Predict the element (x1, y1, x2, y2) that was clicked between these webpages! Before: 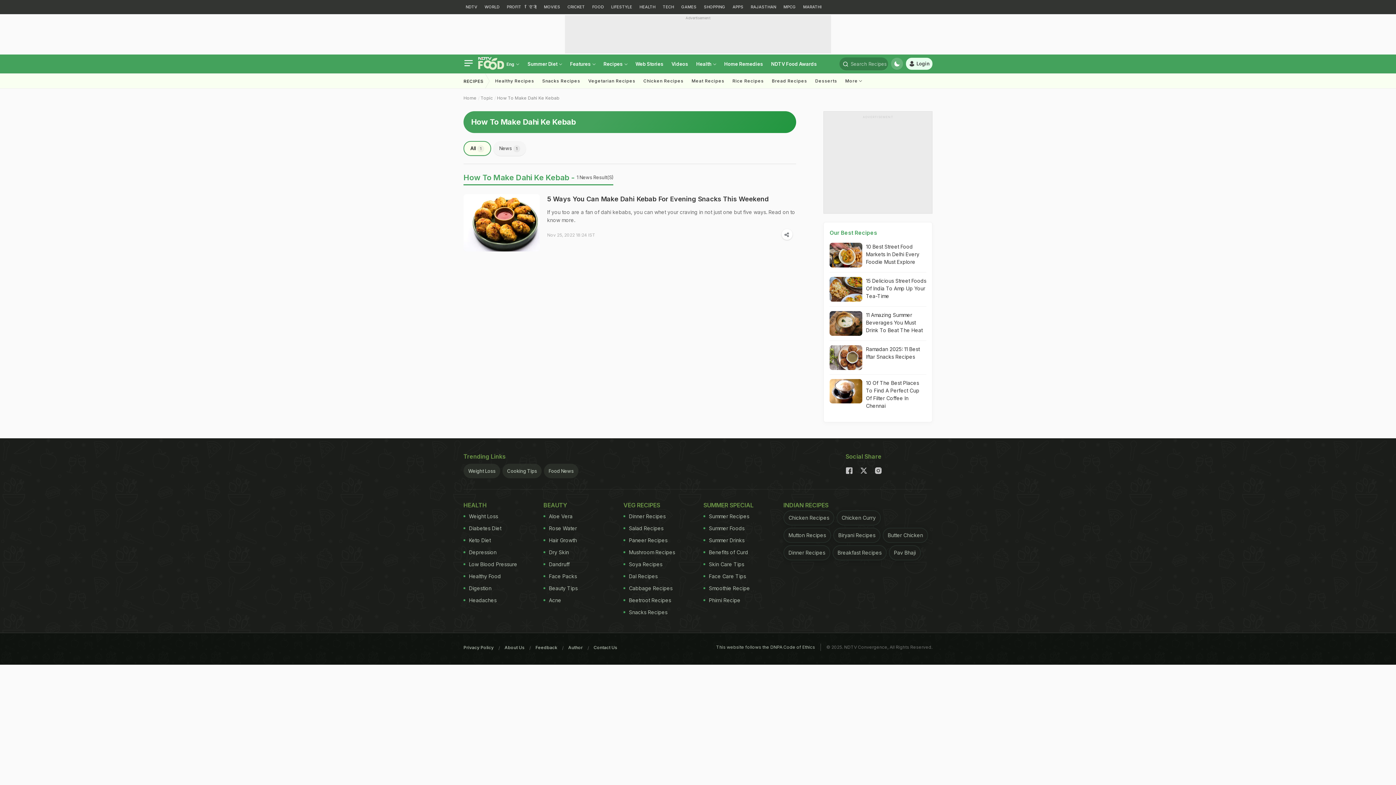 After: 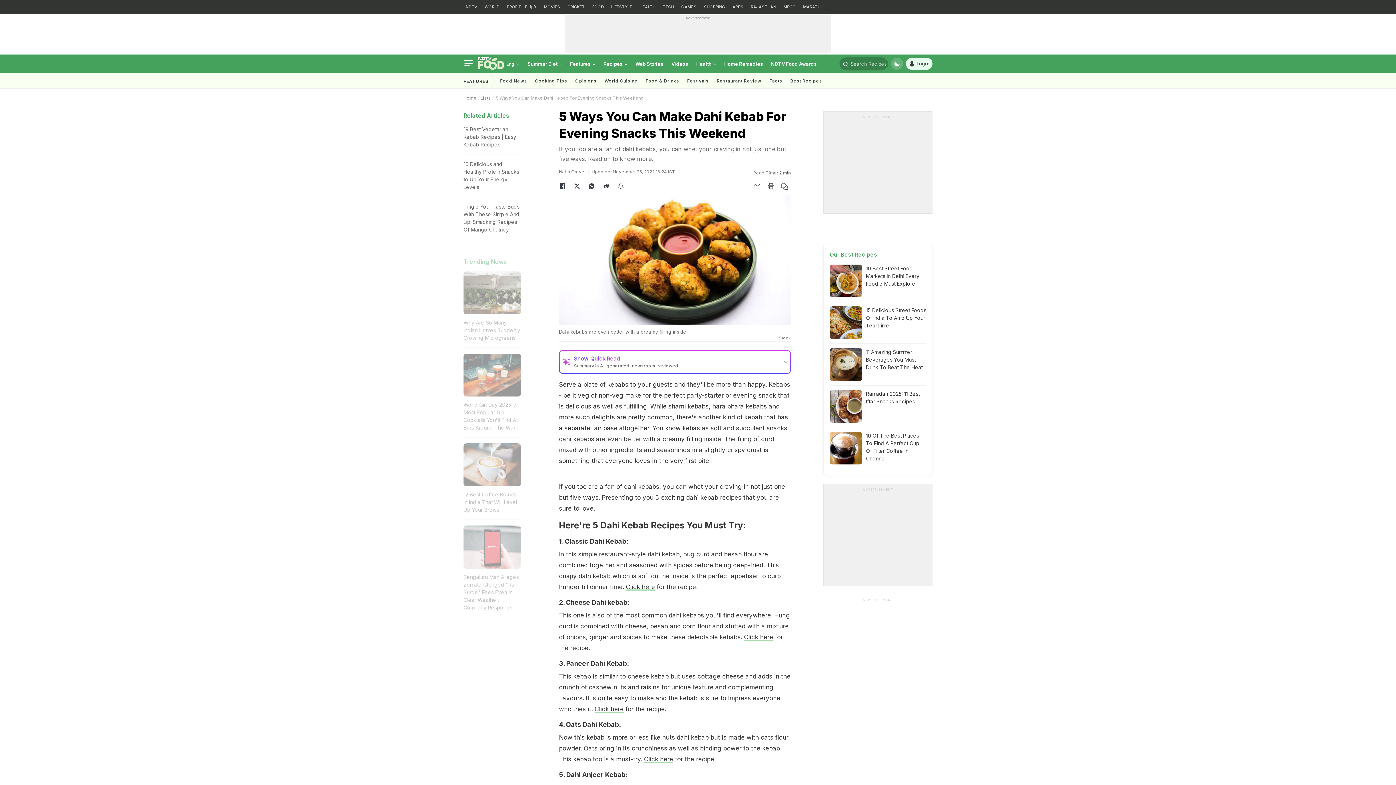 Action: bbox: (547, 194, 796, 204) label: 5 Ways You Can Make Dahi Kebab For Evening Snacks This Weekend